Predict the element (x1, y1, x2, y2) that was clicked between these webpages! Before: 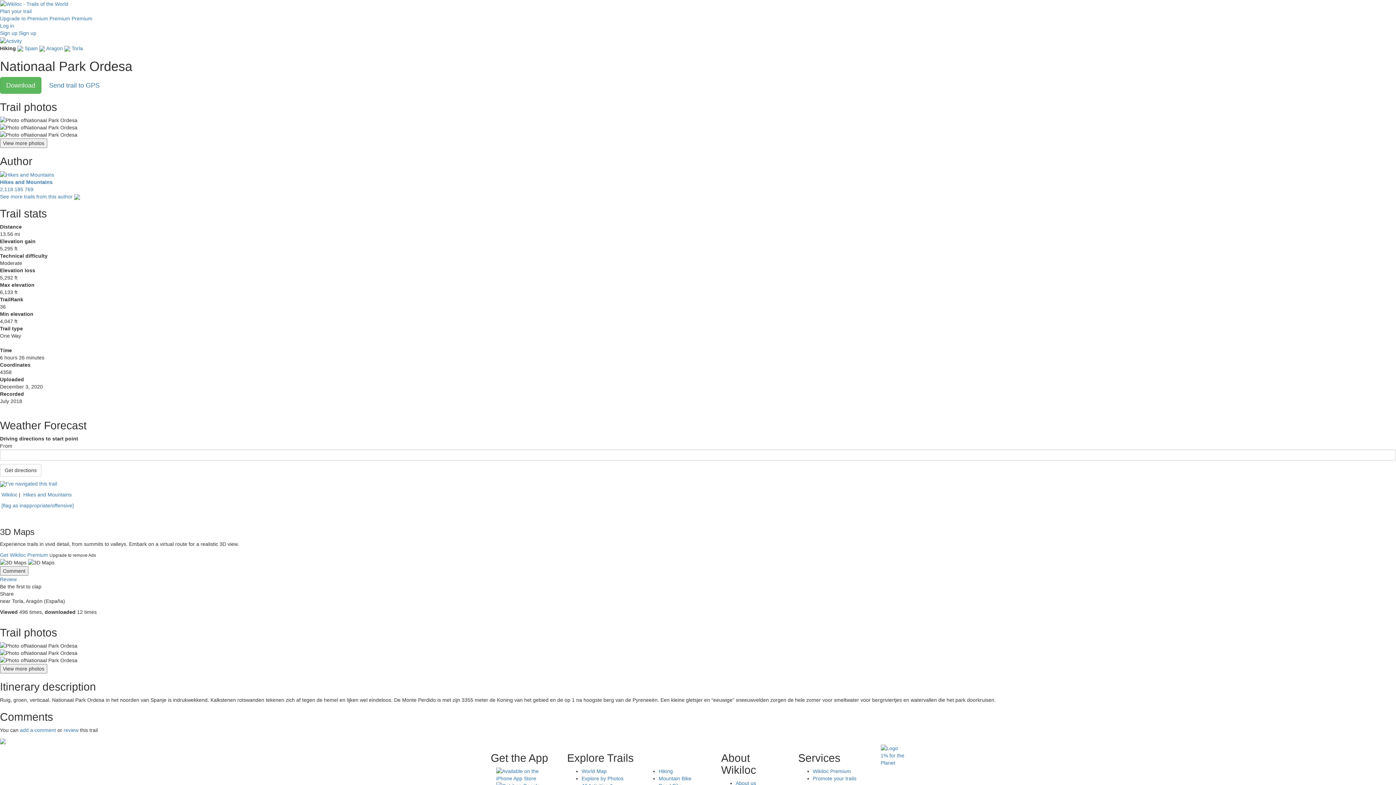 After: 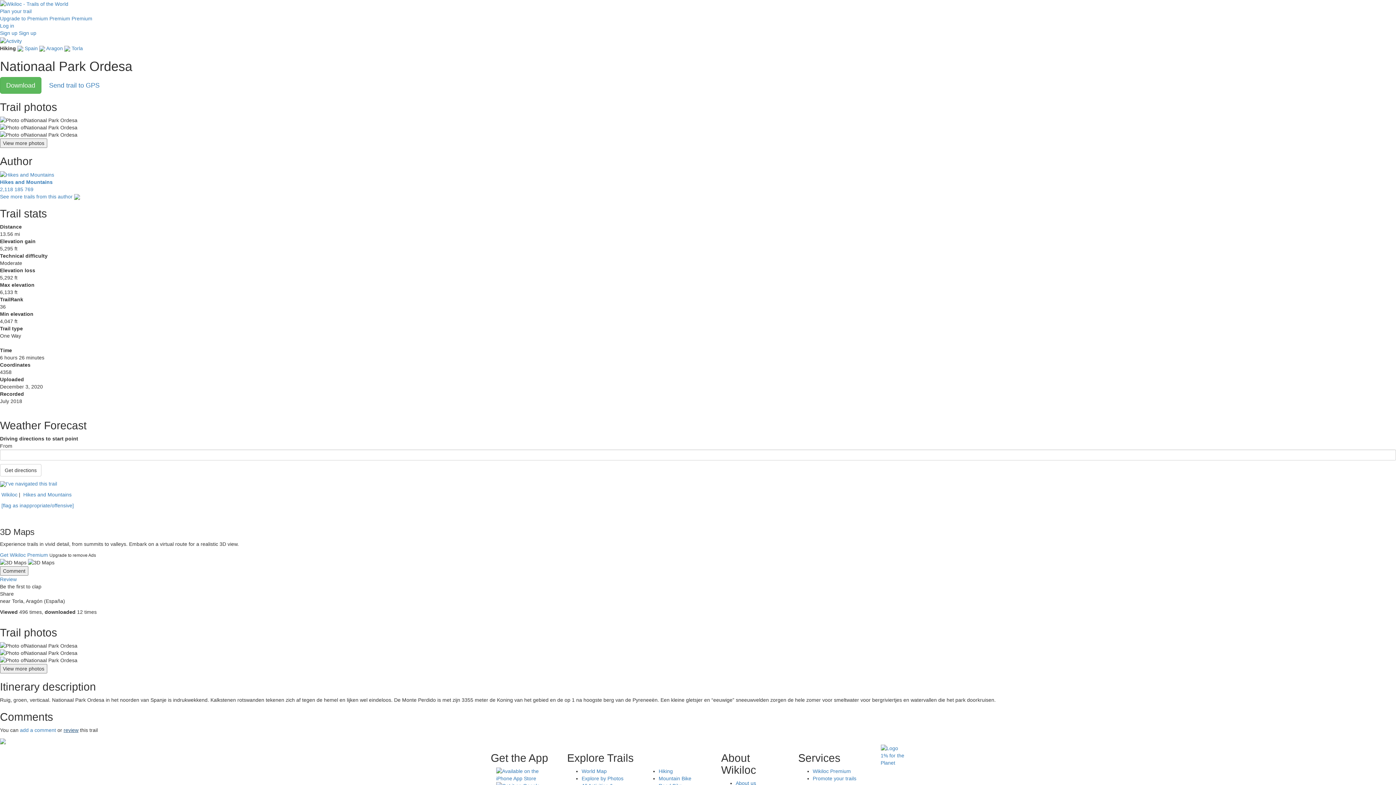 Action: label: review bbox: (63, 727, 78, 733)